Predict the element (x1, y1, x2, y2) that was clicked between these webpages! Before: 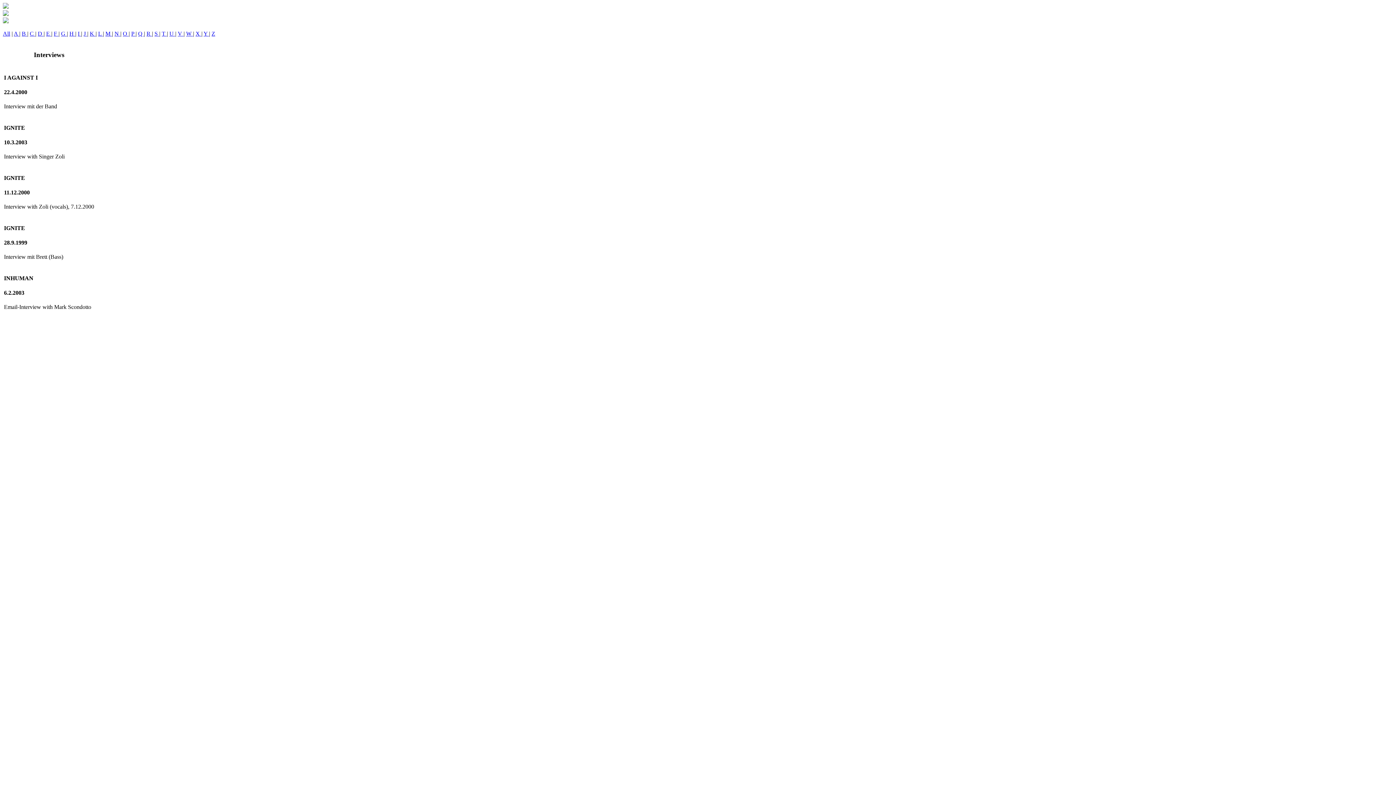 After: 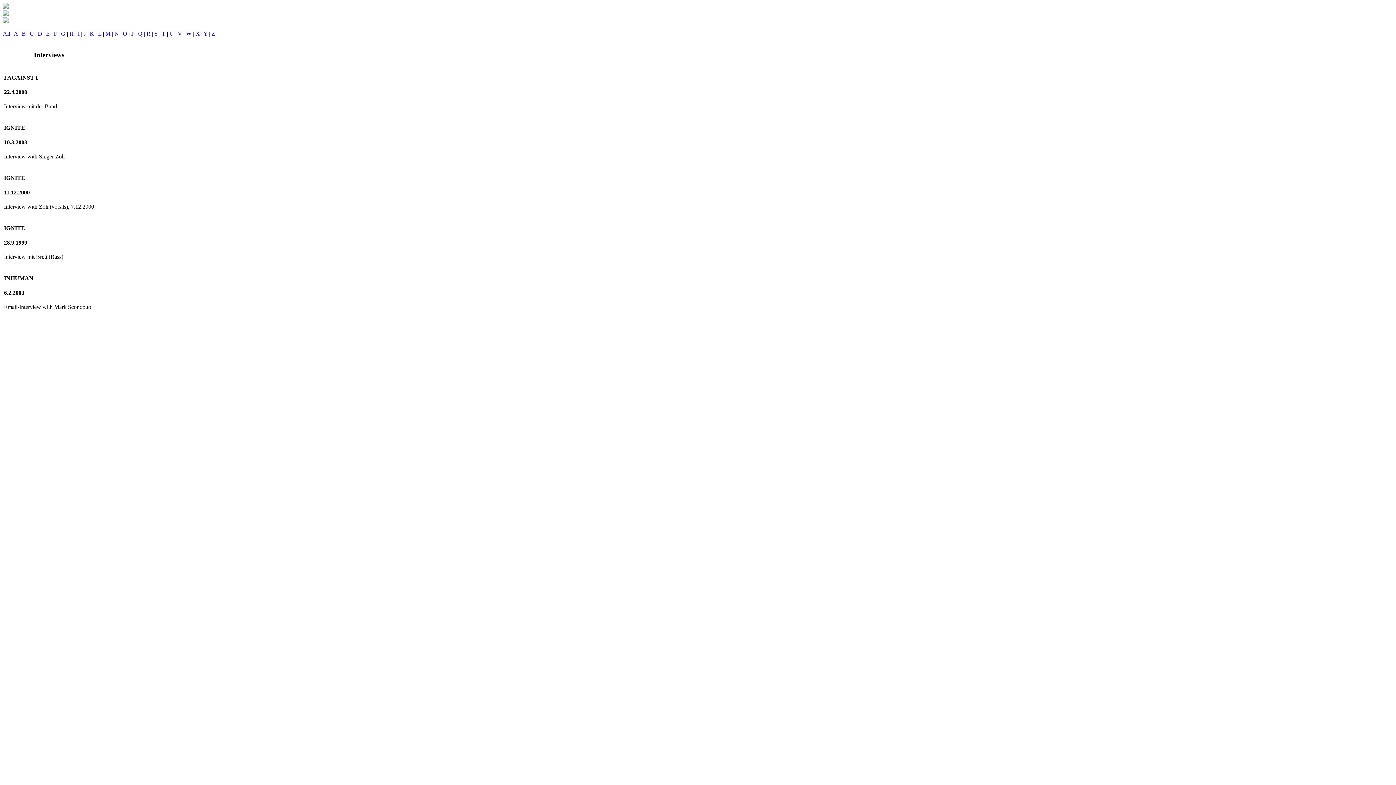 Action: label: I  bbox: (77, 30, 81, 36)